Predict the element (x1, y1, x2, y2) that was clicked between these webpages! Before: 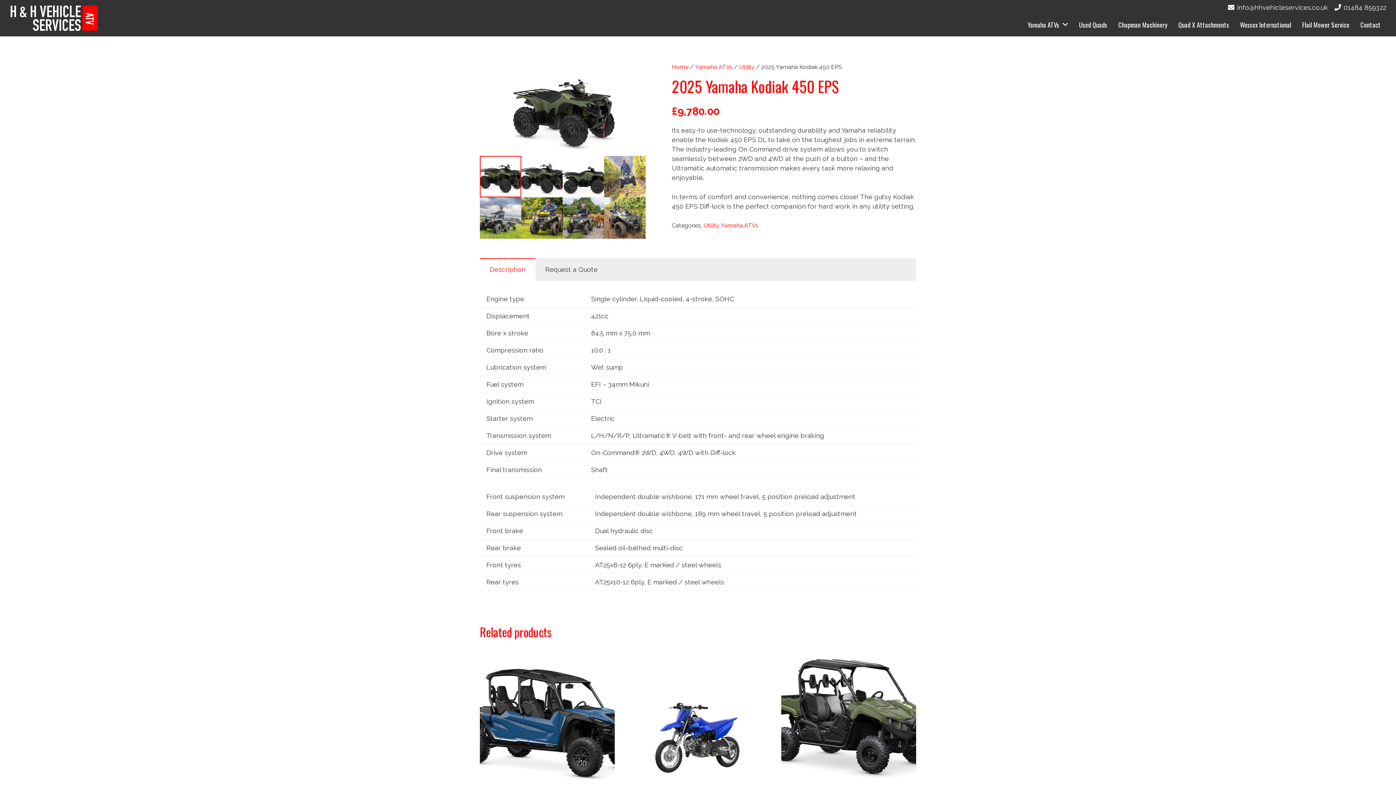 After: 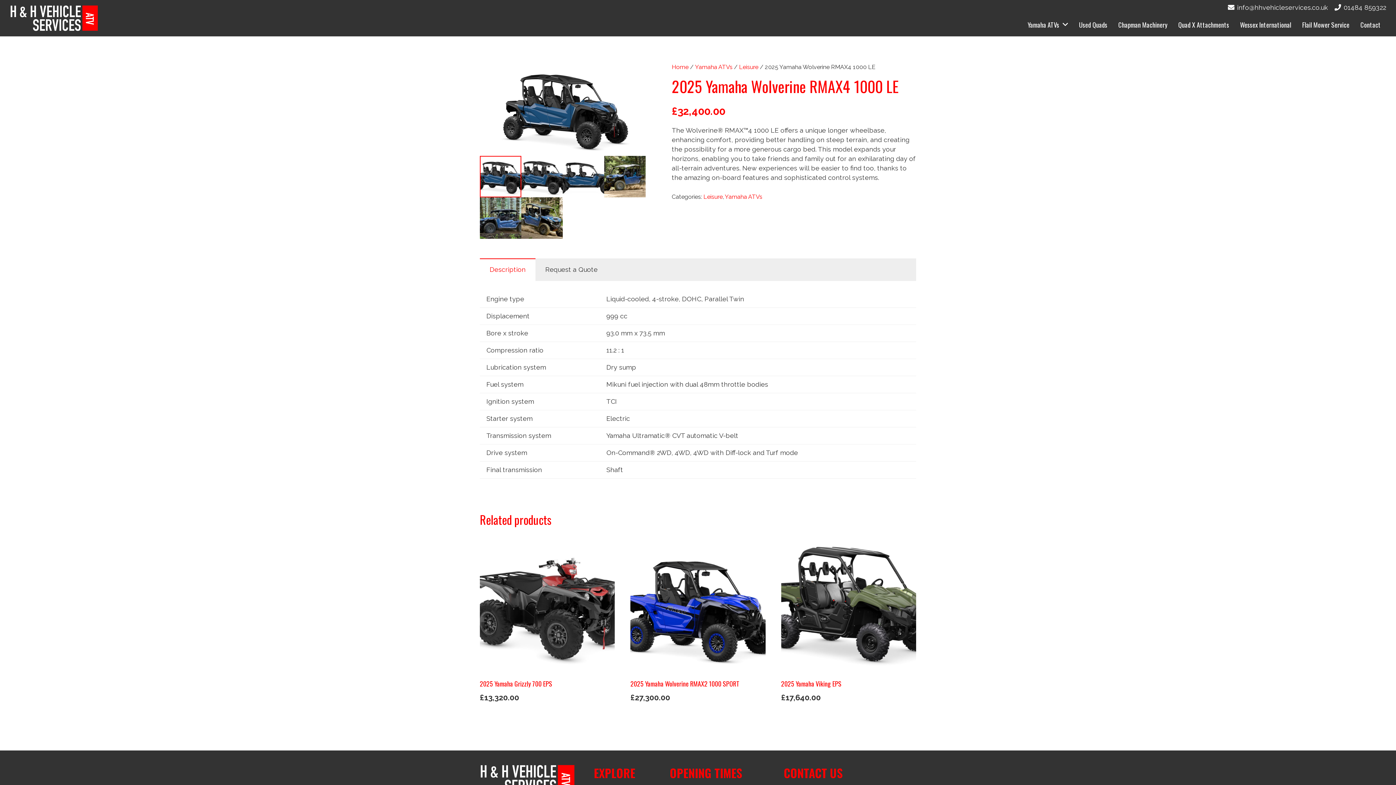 Action: bbox: (480, 652, 614, 816) label: 2025 Yamaha Wolverine RMAX4 1000 LE
£32,400.00